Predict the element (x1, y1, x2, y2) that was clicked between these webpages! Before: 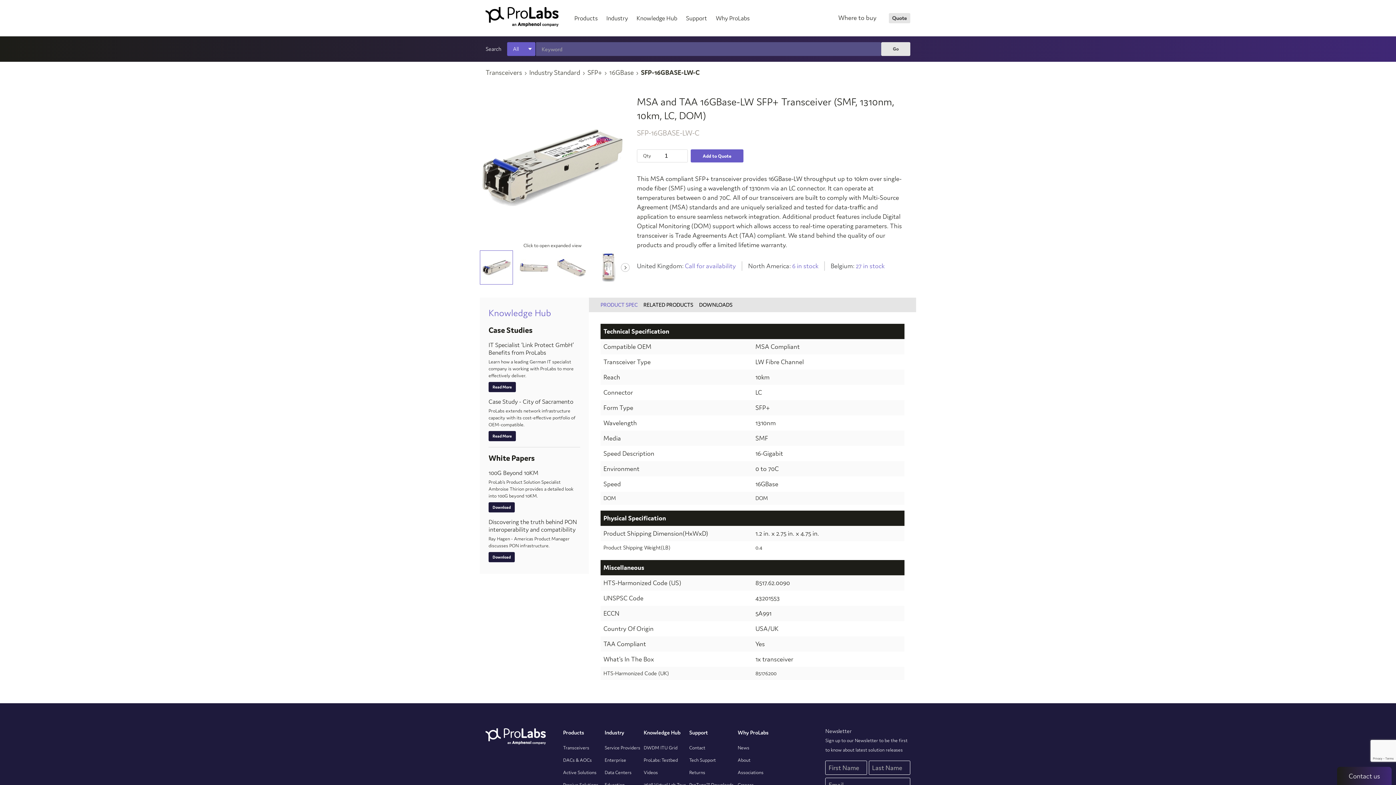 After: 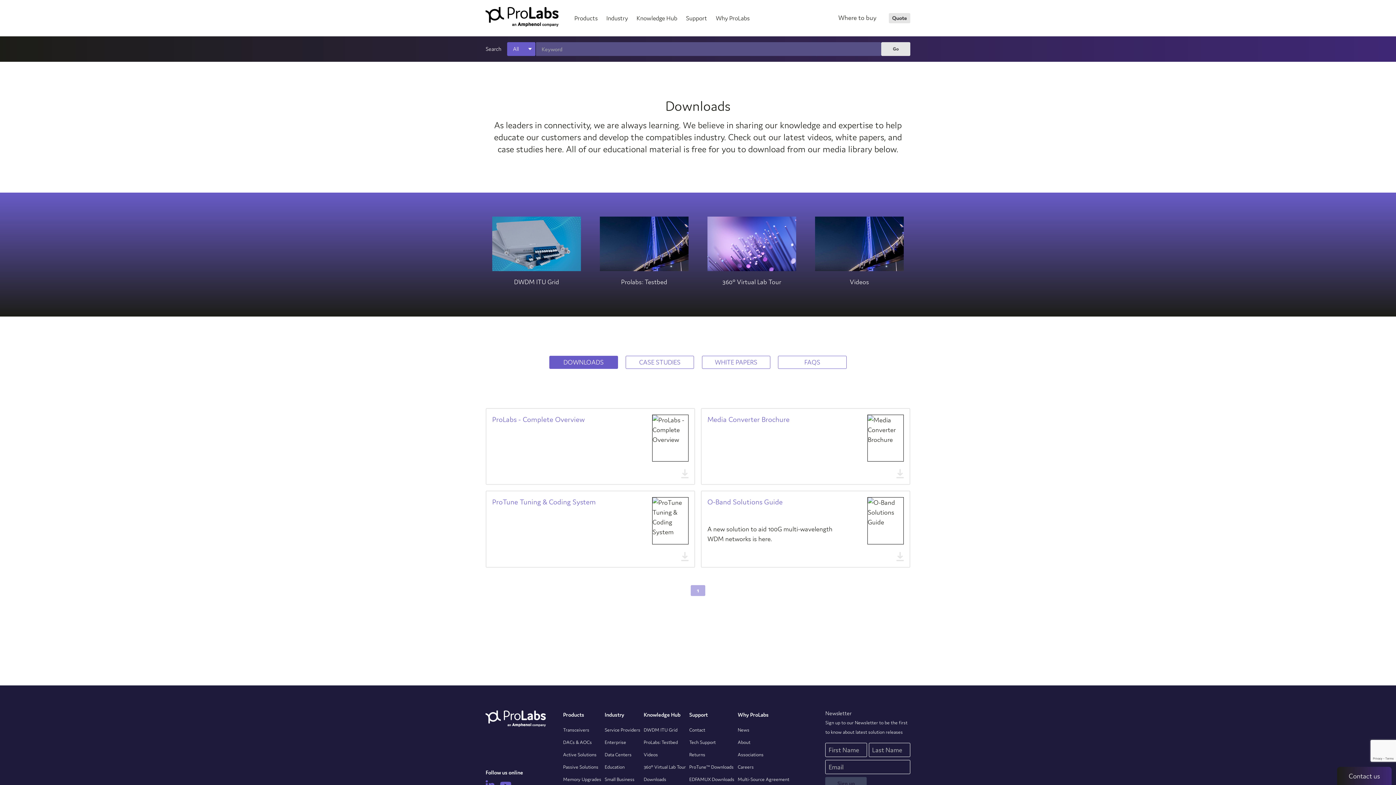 Action: label: Knowledge Hub bbox: (632, 5, 681, 30)